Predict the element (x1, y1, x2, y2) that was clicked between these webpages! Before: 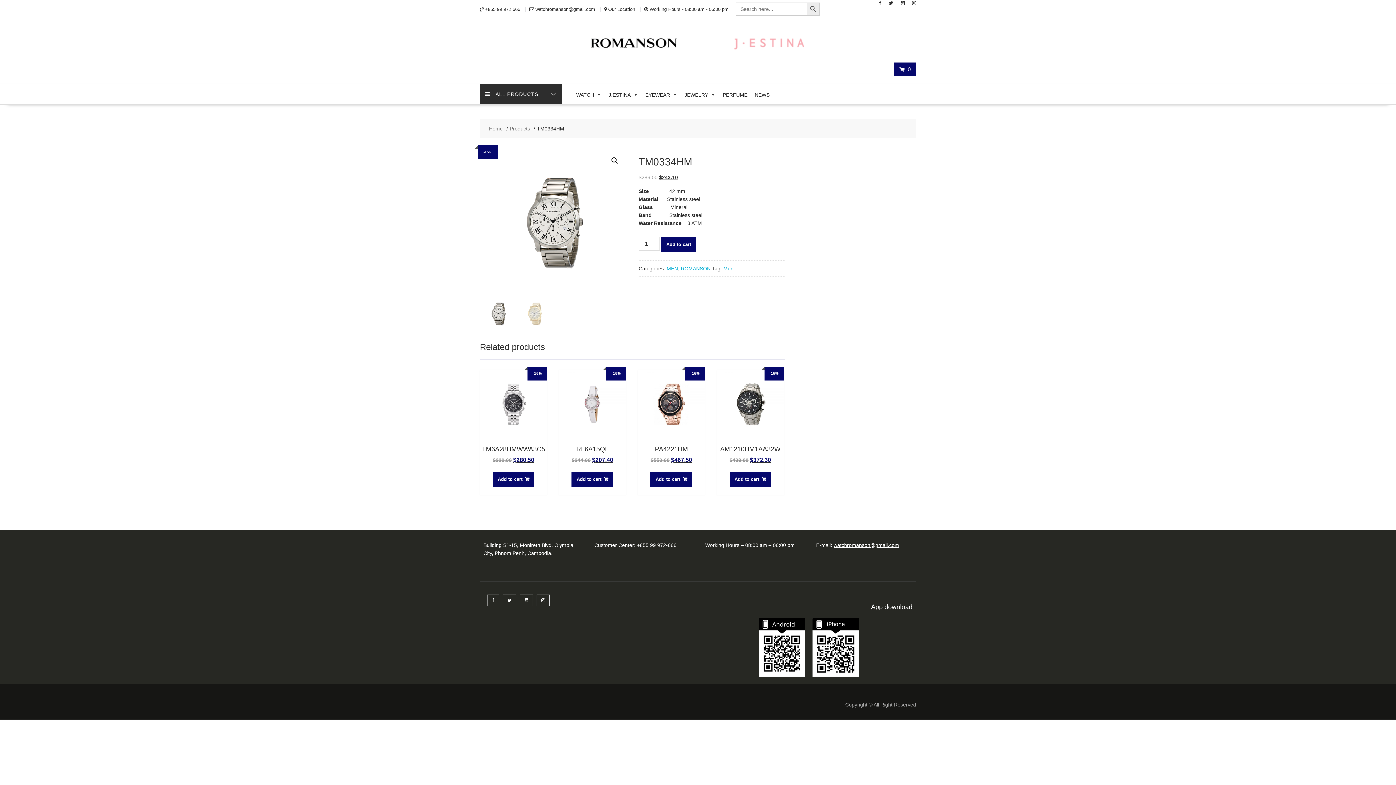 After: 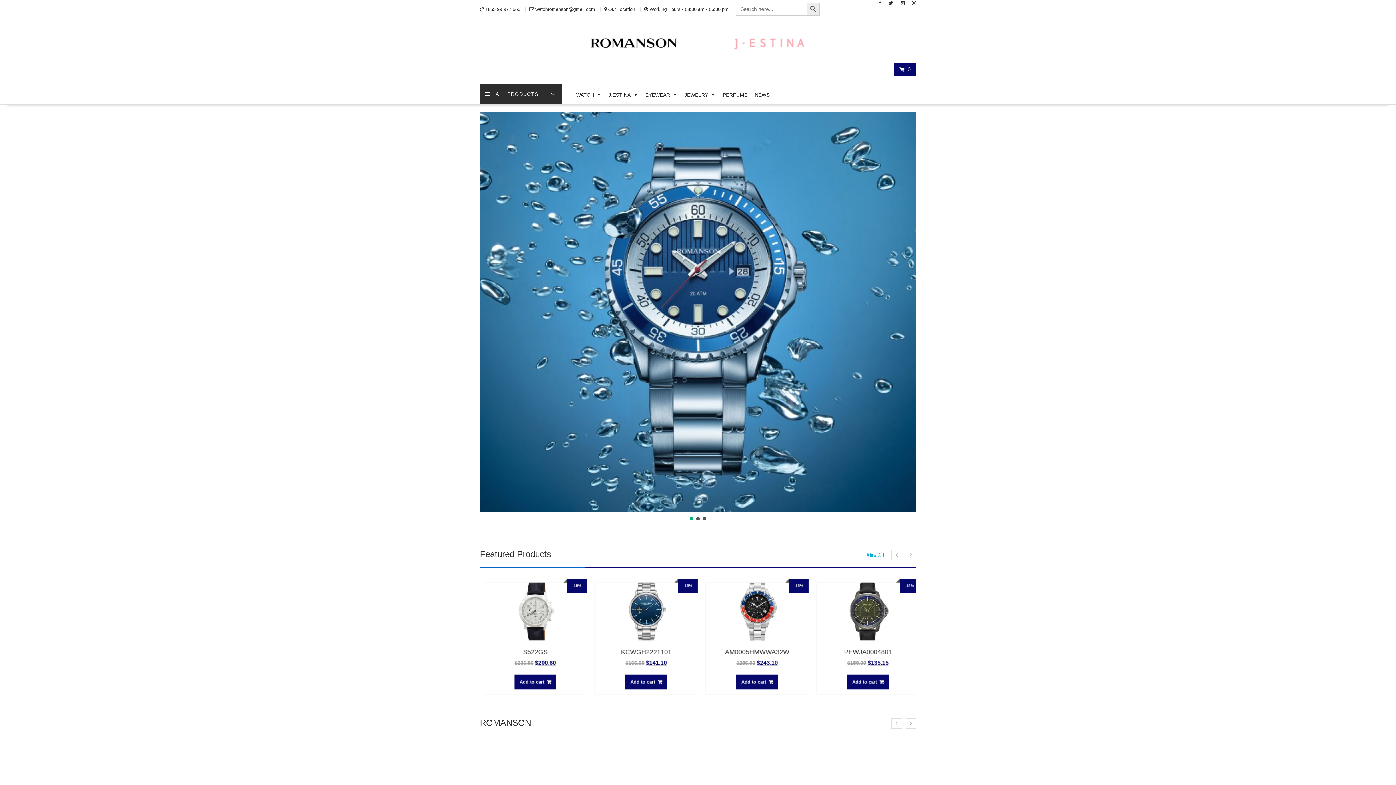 Action: bbox: (590, 46, 805, 52)